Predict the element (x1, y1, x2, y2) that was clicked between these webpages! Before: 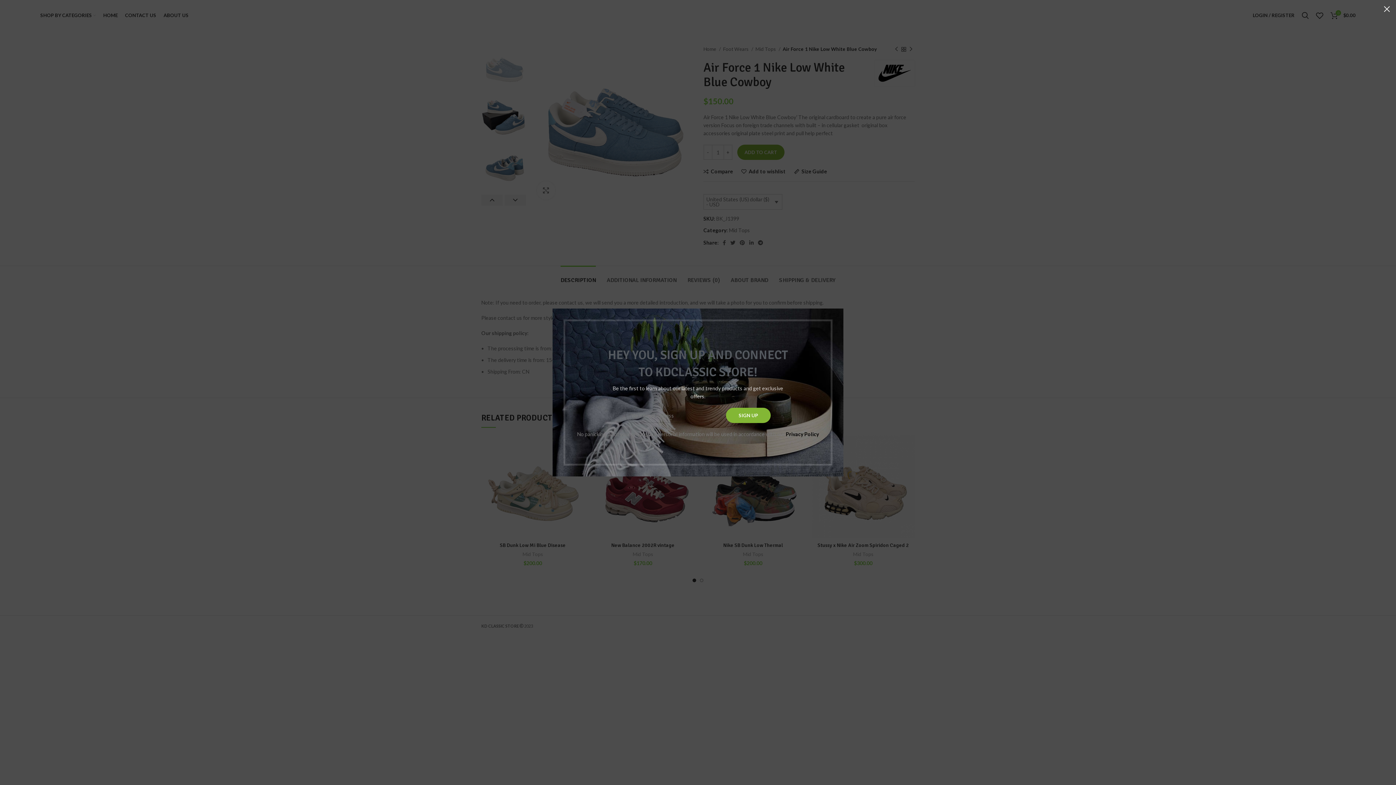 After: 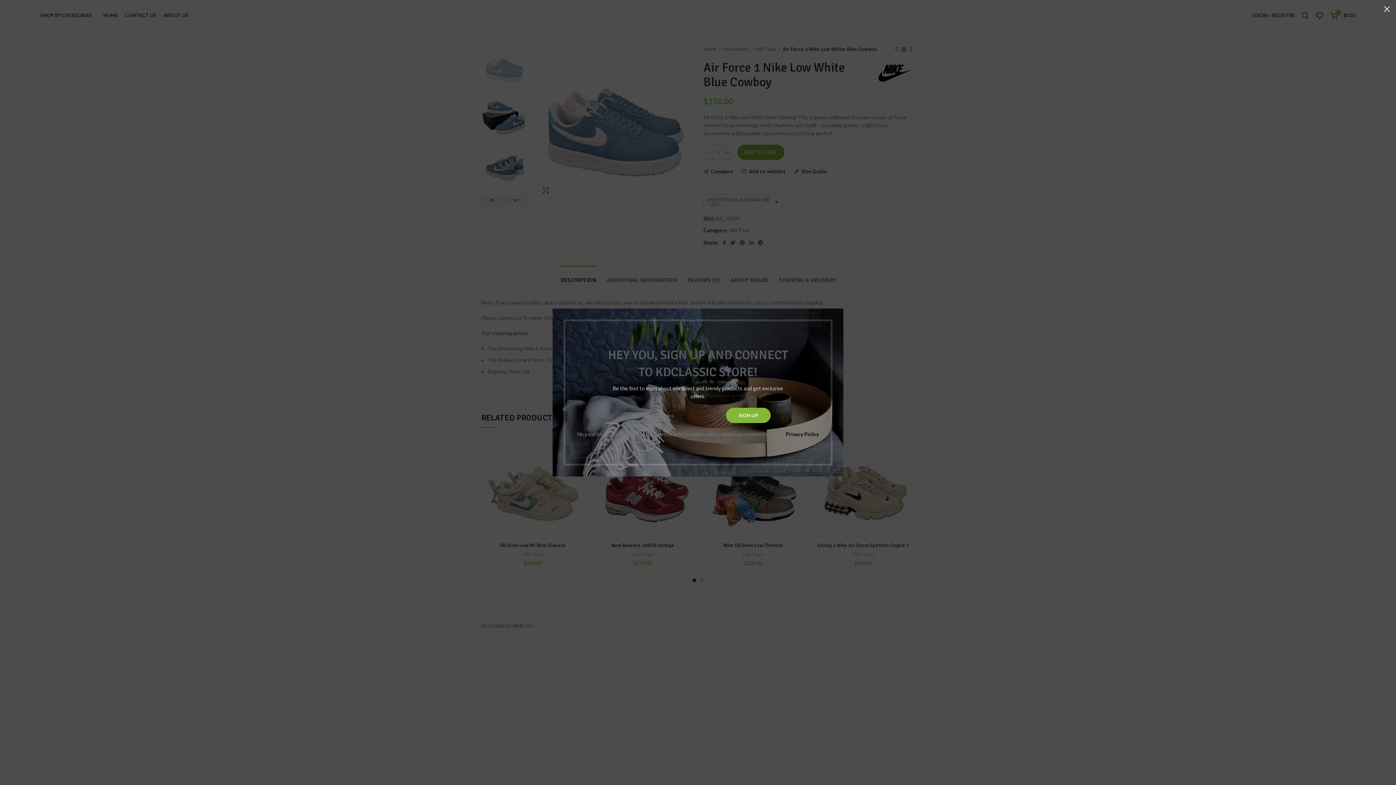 Action: label: Privacy Policy bbox: (786, 431, 819, 437)